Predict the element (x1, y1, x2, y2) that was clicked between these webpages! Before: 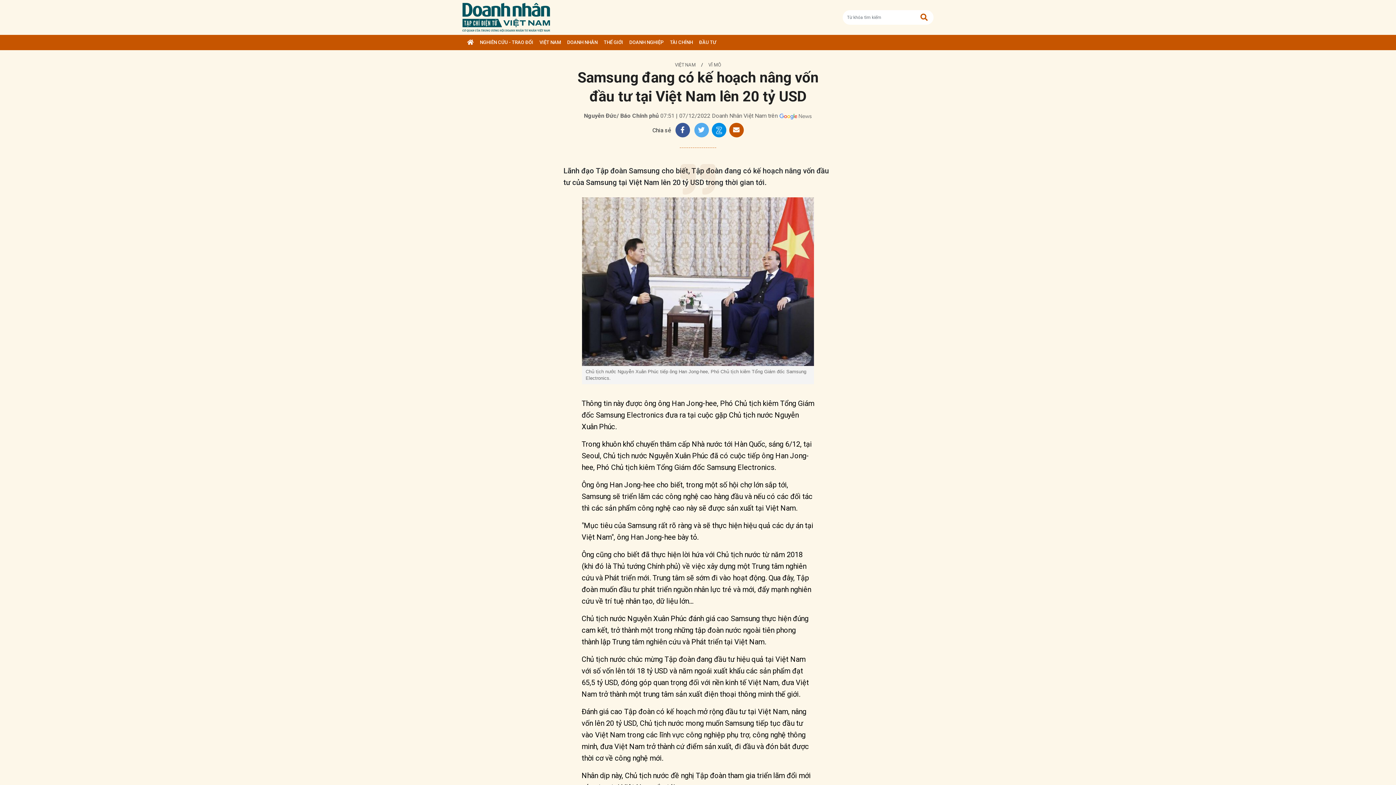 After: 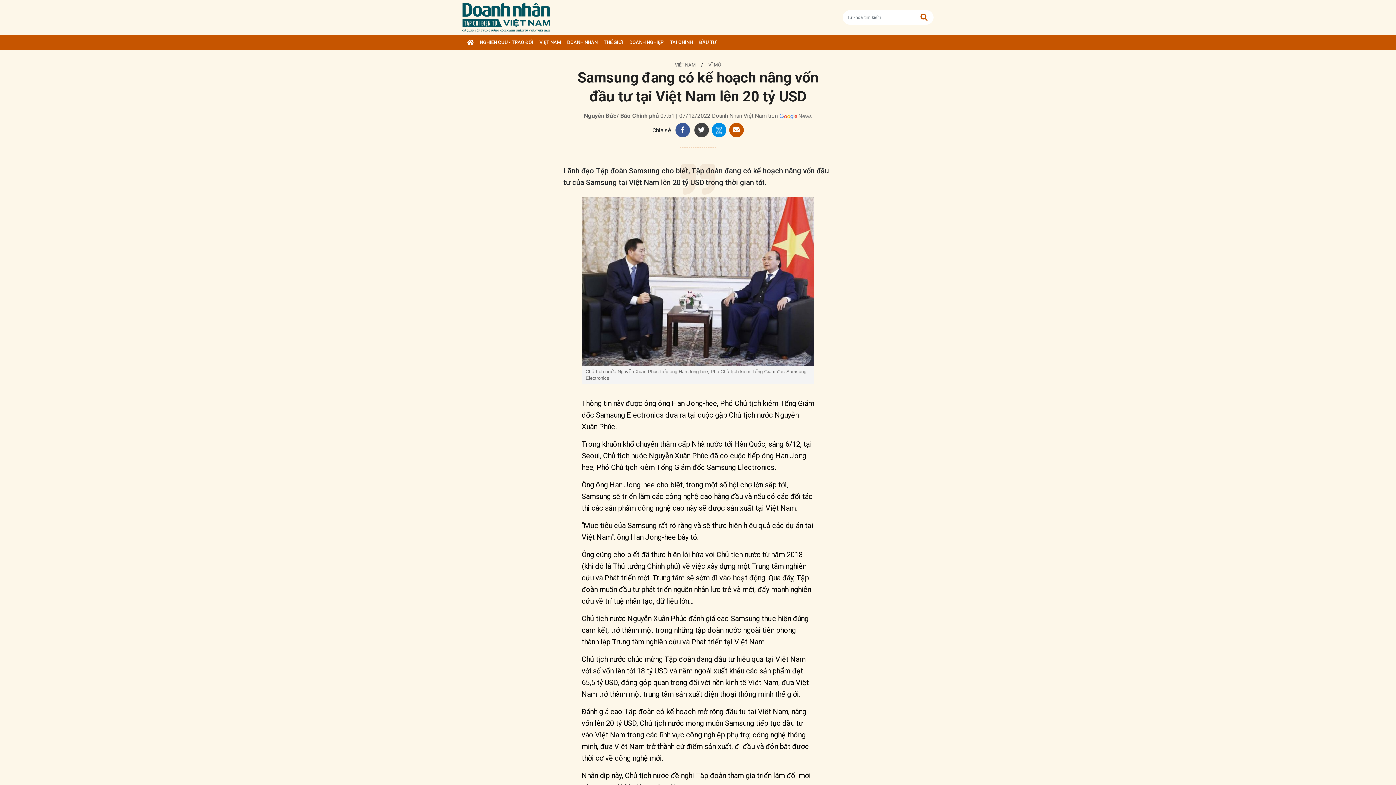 Action: bbox: (694, 122, 708, 137)